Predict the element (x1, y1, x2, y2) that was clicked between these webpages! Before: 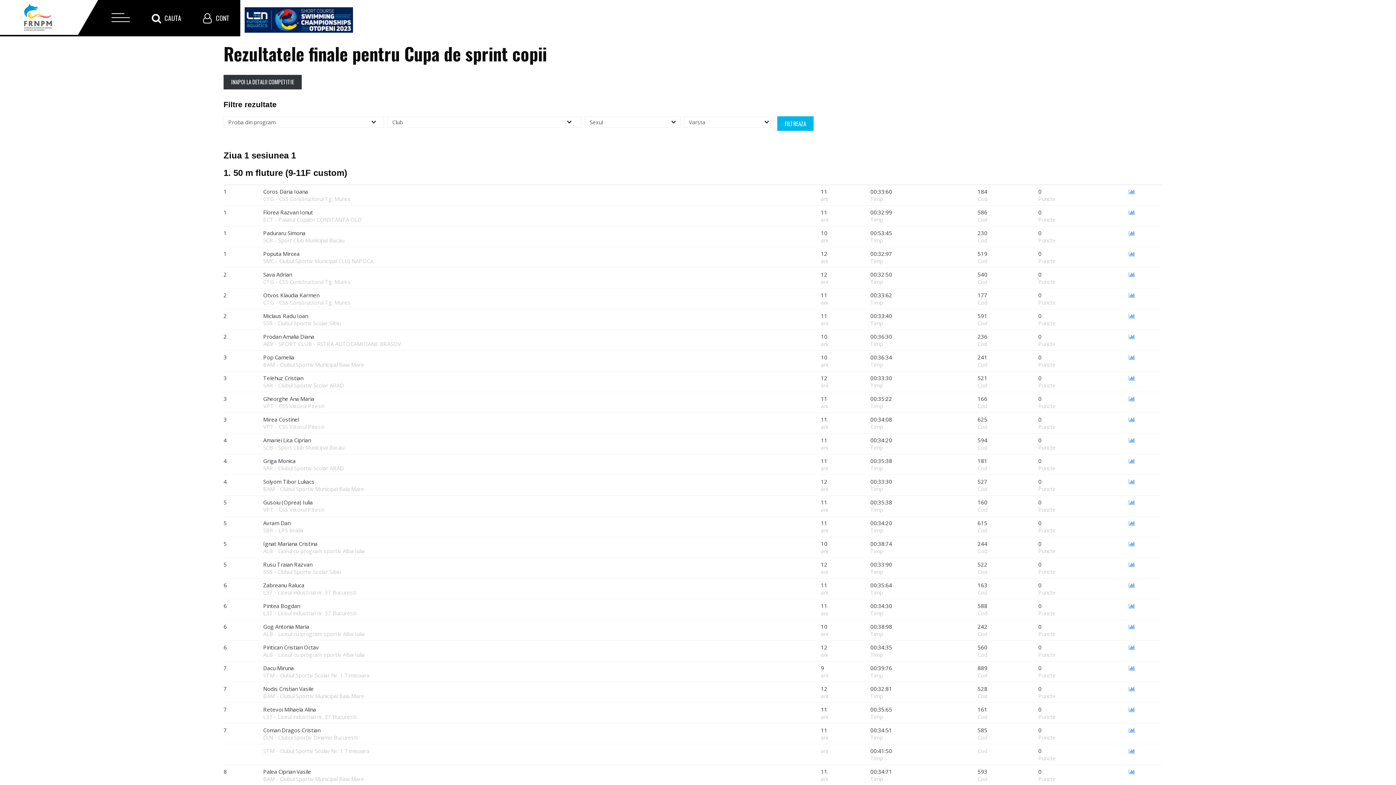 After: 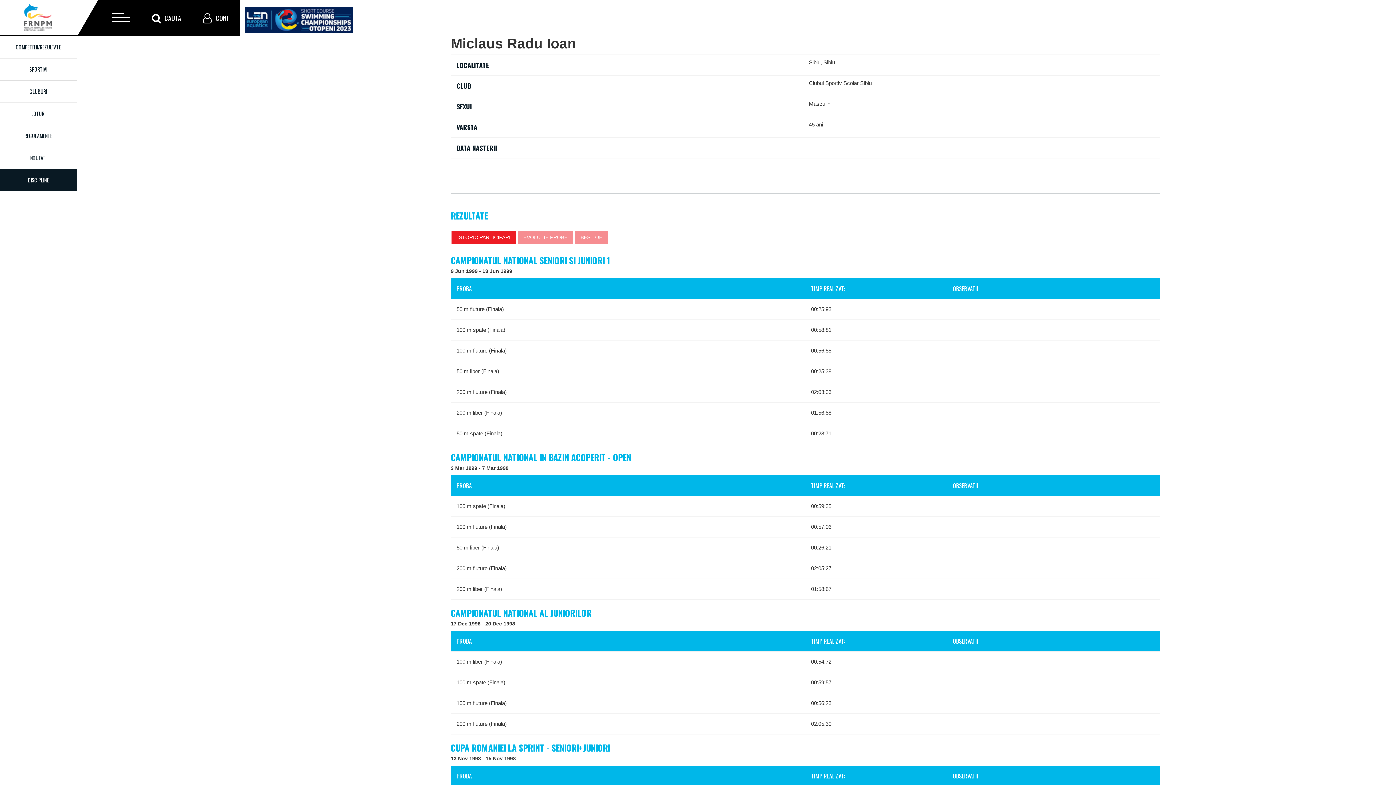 Action: bbox: (1129, 312, 1135, 319)